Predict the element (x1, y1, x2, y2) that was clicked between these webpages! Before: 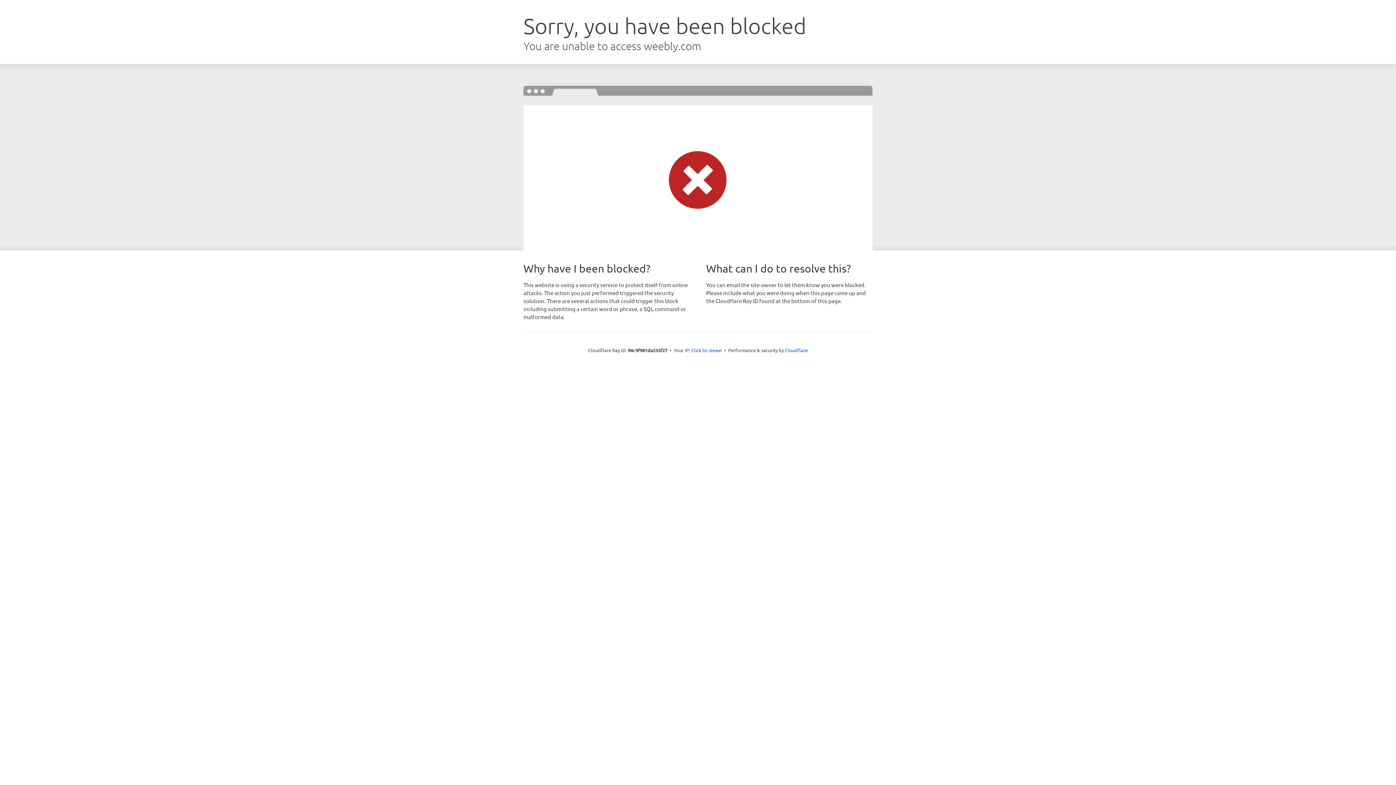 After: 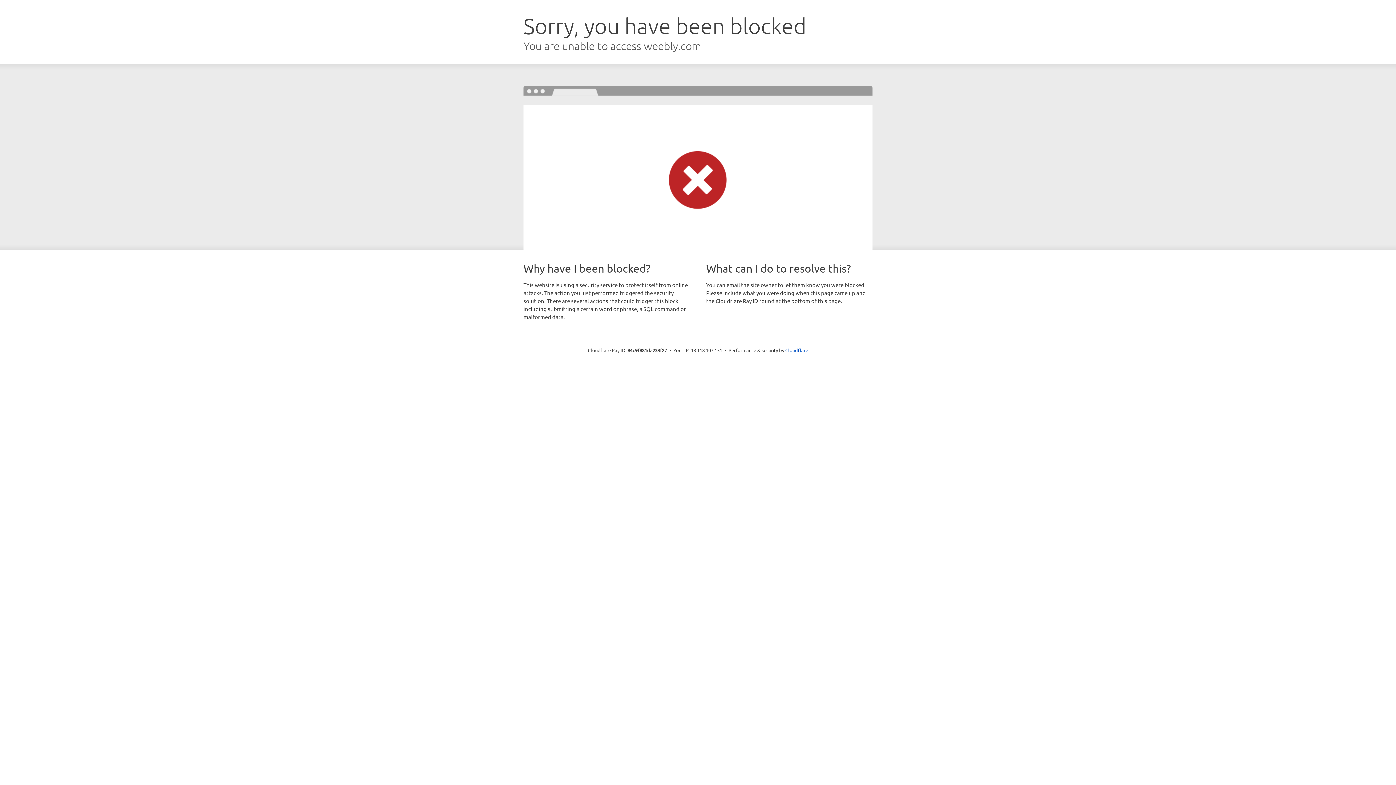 Action: label: Click to reveal bbox: (691, 346, 722, 353)